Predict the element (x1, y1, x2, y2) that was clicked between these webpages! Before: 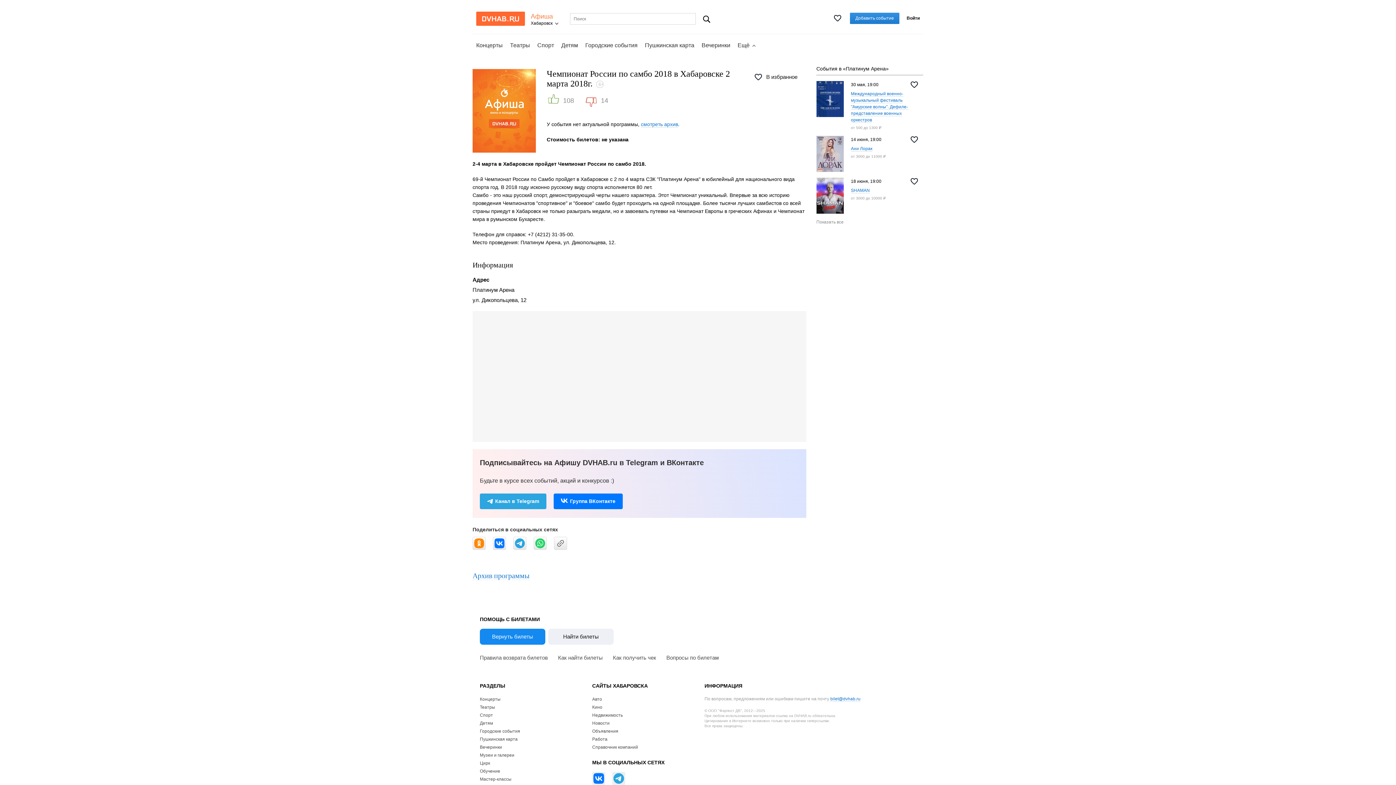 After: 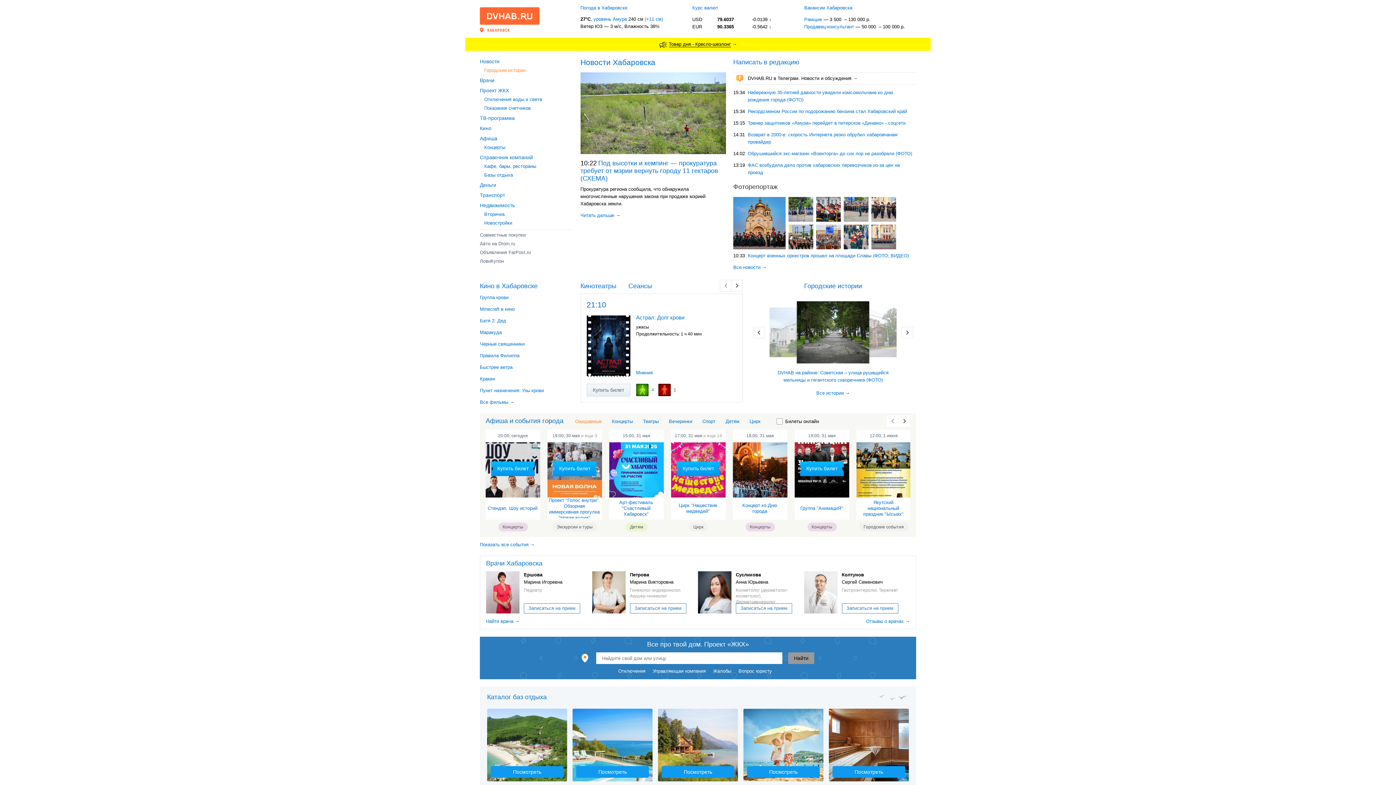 Action: label: DvHab.ru bbox: (476, 11, 525, 25)